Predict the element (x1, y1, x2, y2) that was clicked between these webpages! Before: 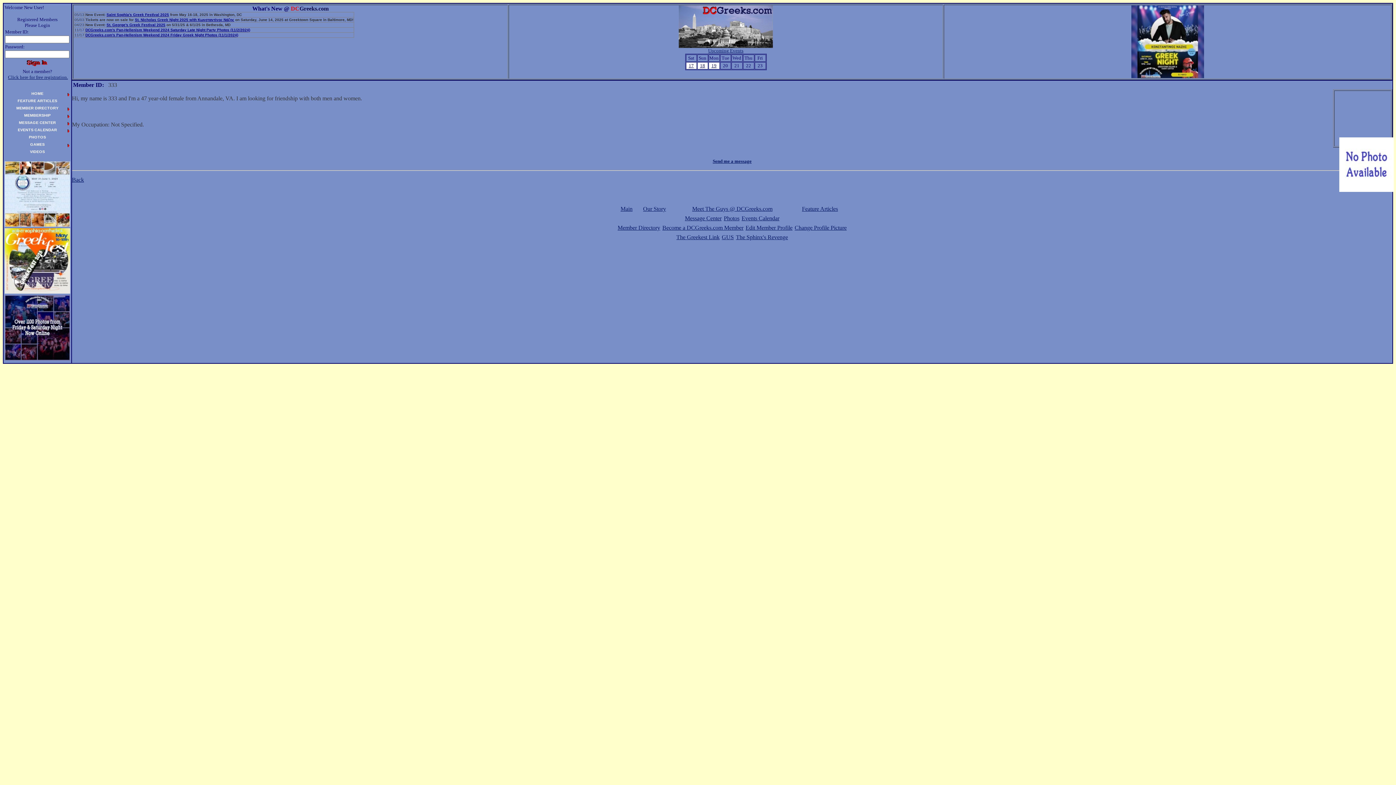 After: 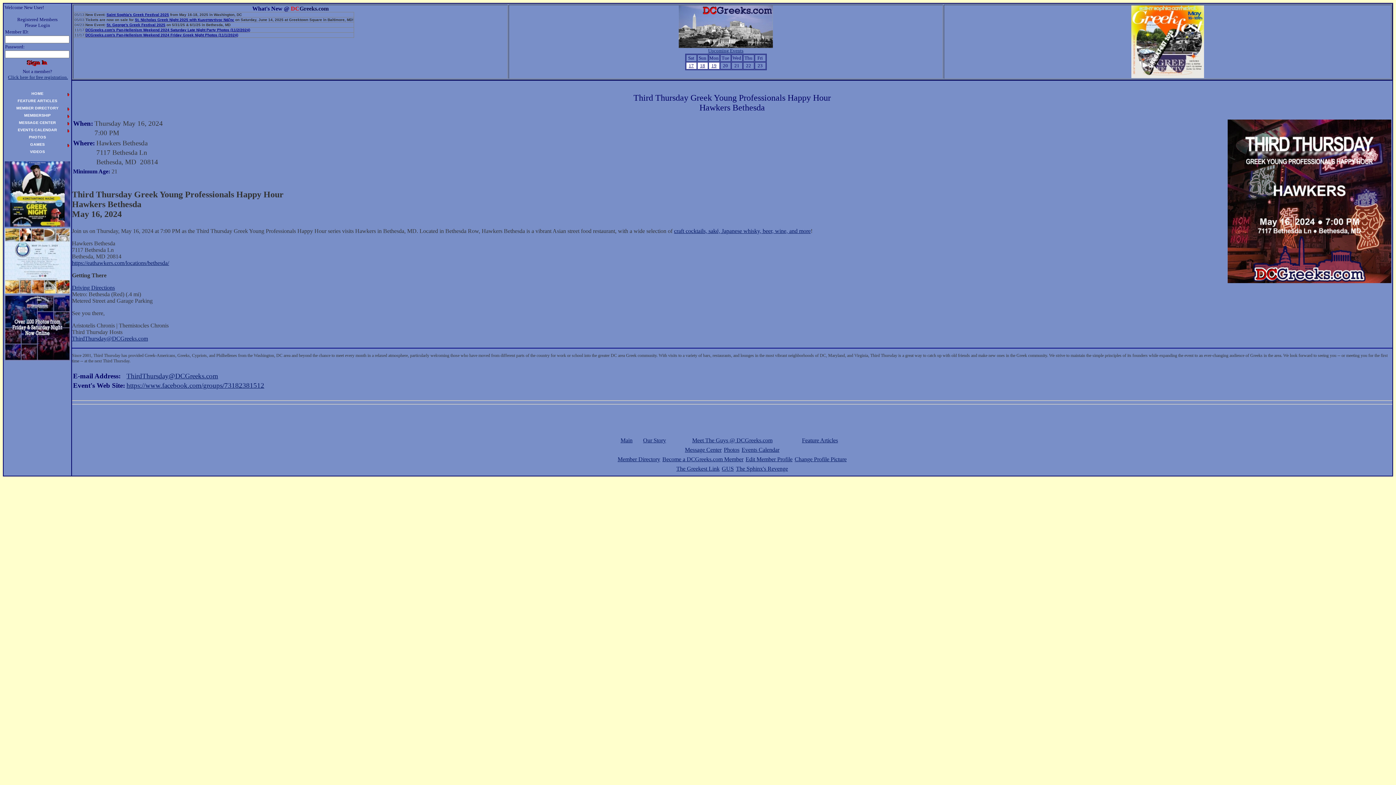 Action: label: Saint Sophia's Greek Festival 2025 bbox: (106, 12, 169, 16)